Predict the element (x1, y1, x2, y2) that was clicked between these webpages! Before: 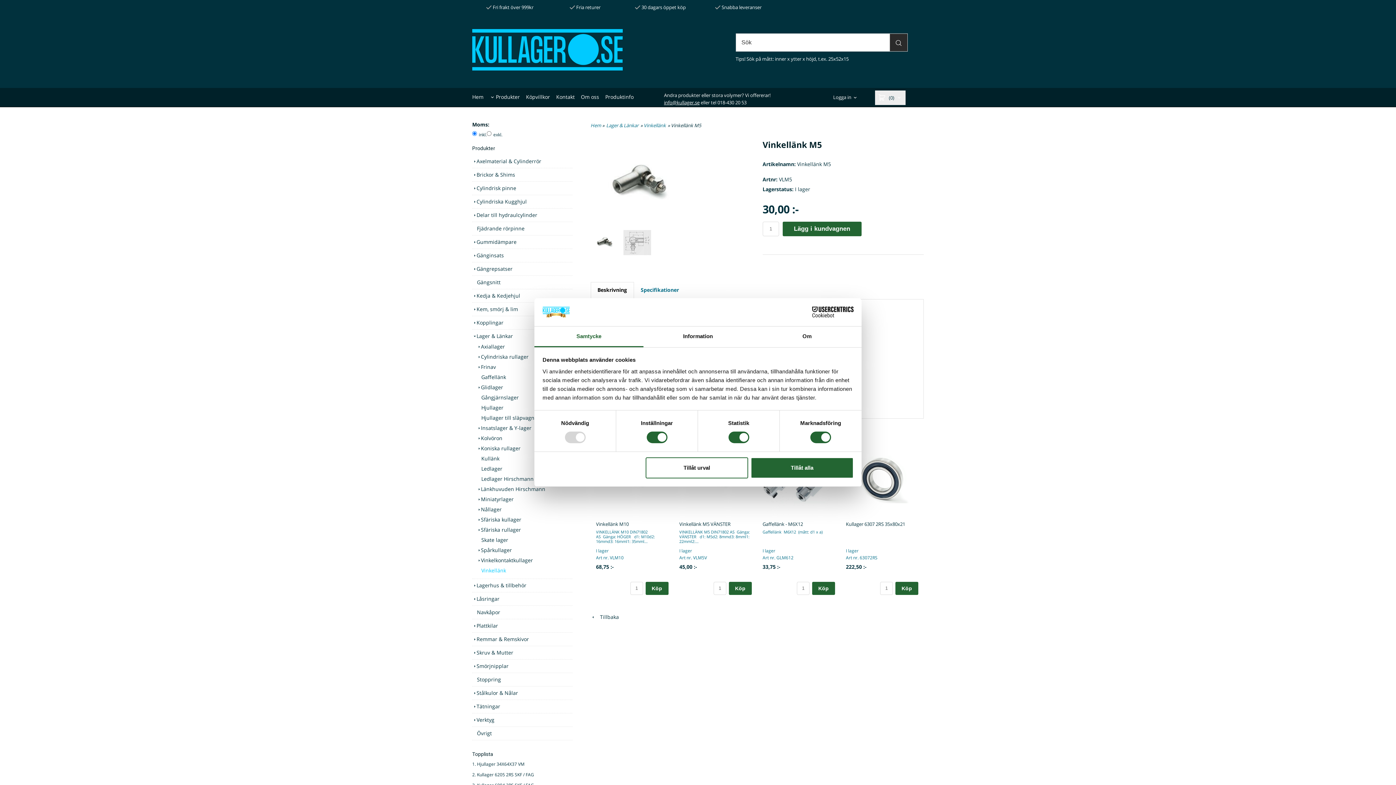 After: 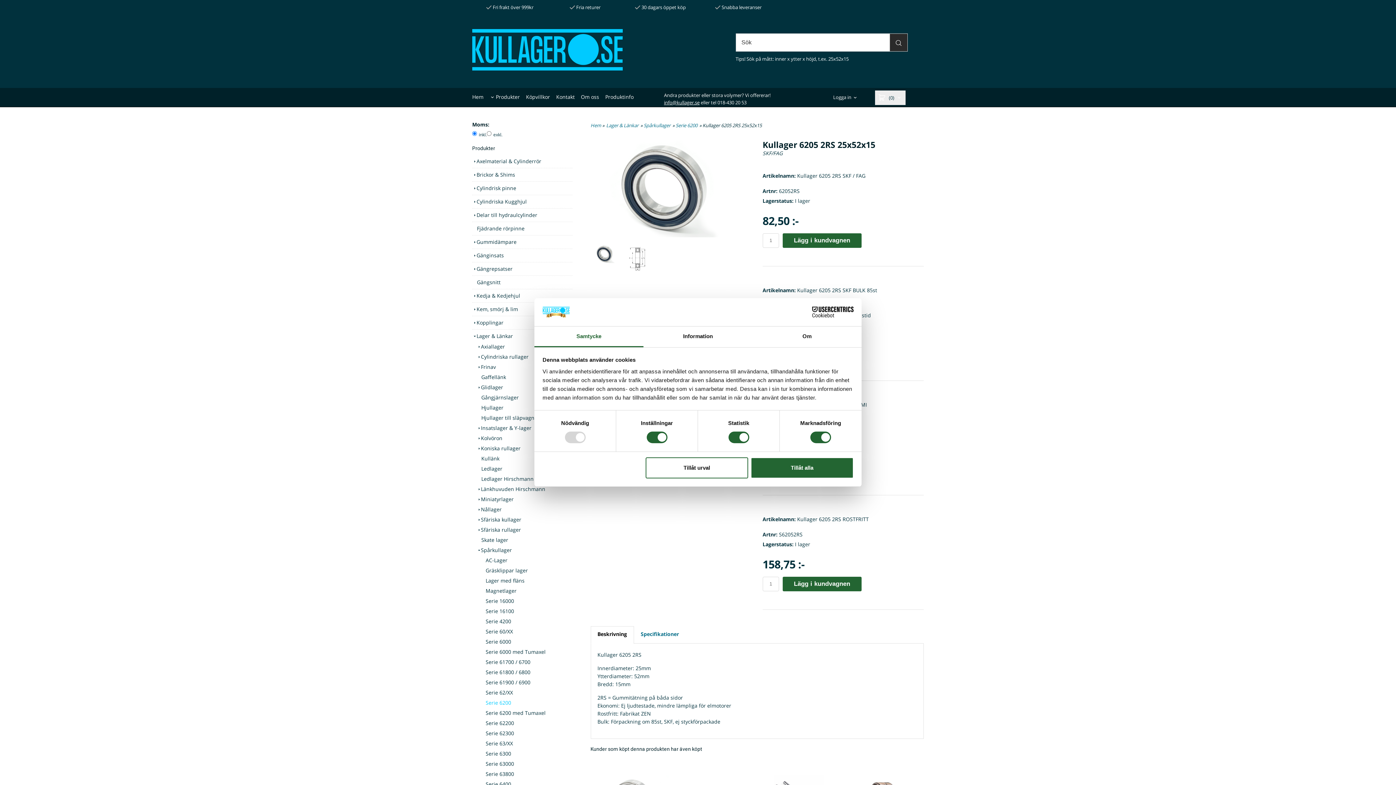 Action: bbox: (472, 771, 534, 778) label: 2. Kullager 6205 2RS SKF / FAG